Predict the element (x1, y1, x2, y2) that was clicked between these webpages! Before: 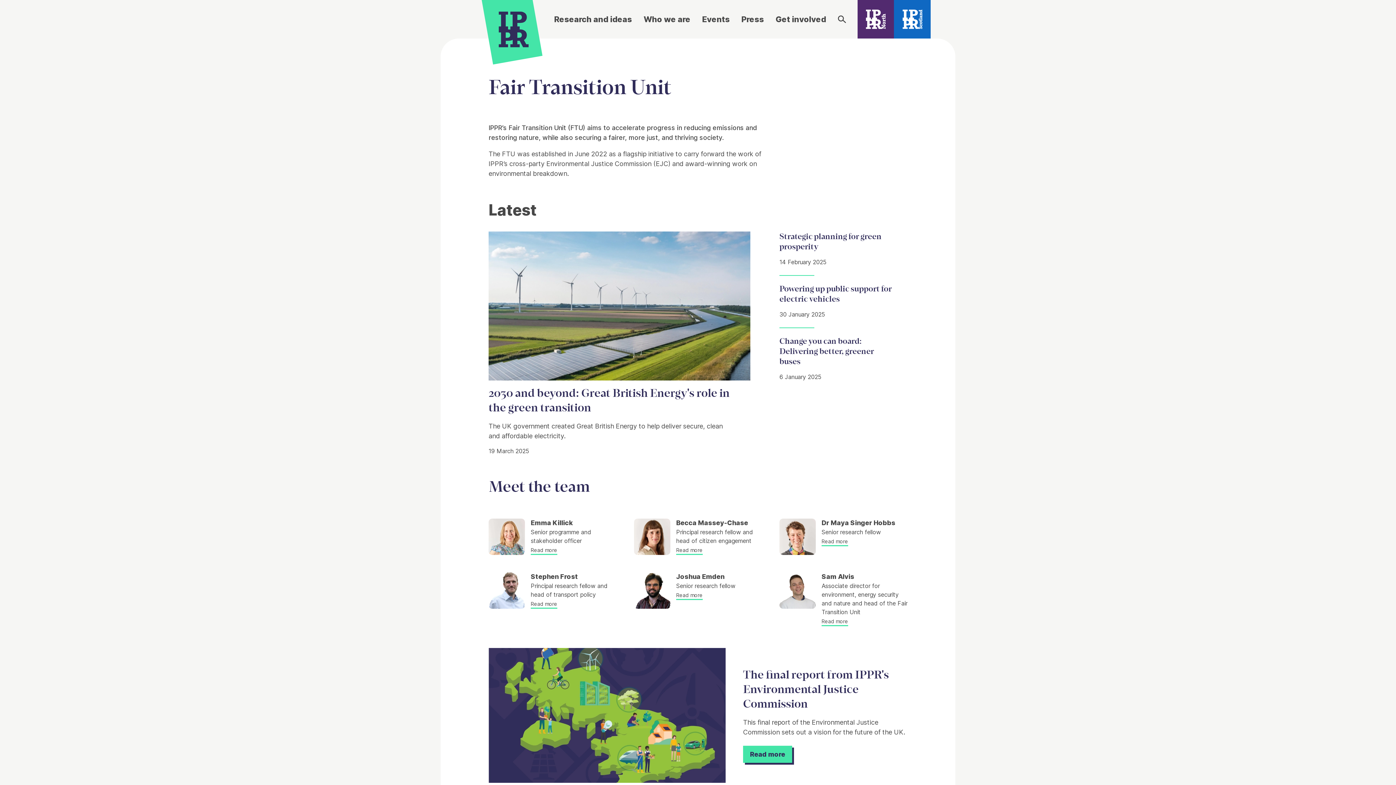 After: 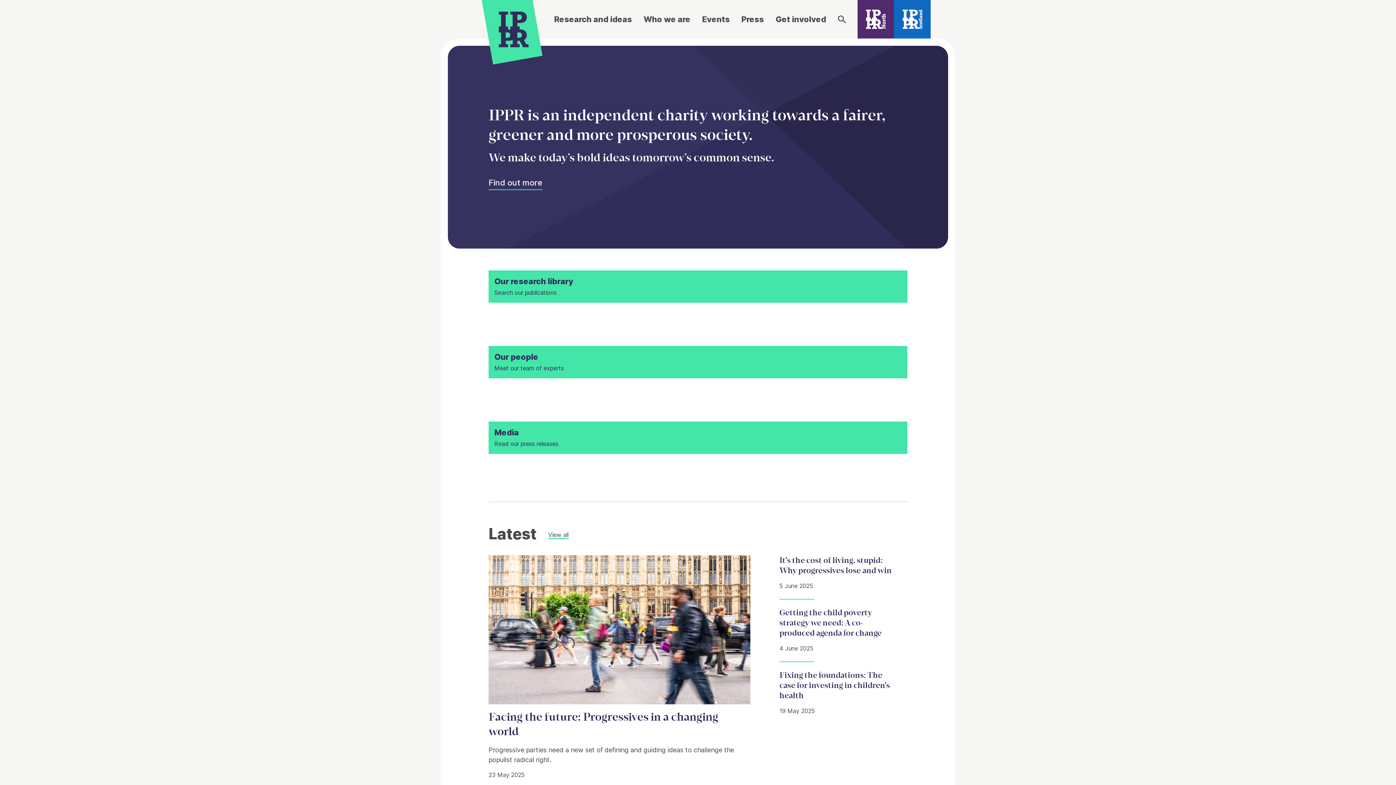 Action: bbox: (498, 8, 528, 47) label: IPPR